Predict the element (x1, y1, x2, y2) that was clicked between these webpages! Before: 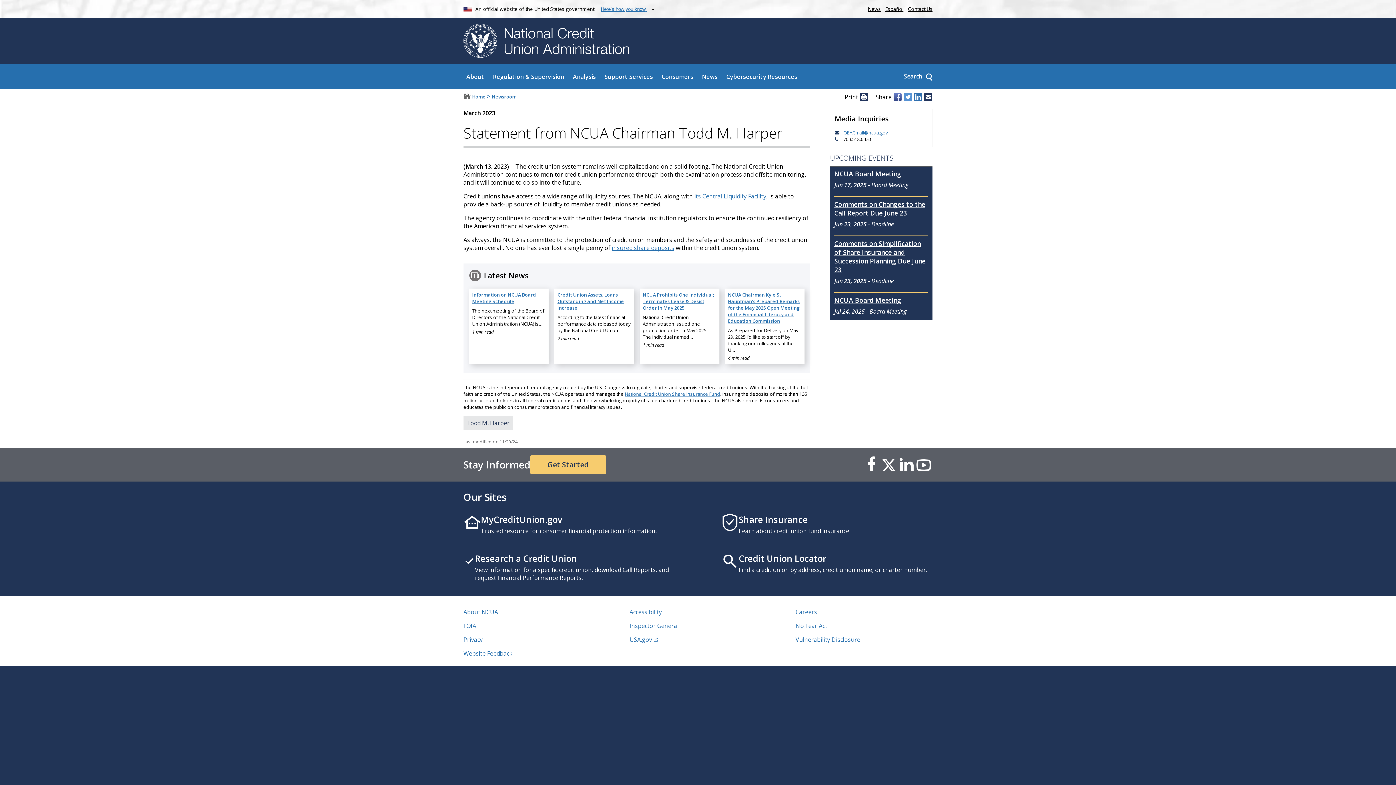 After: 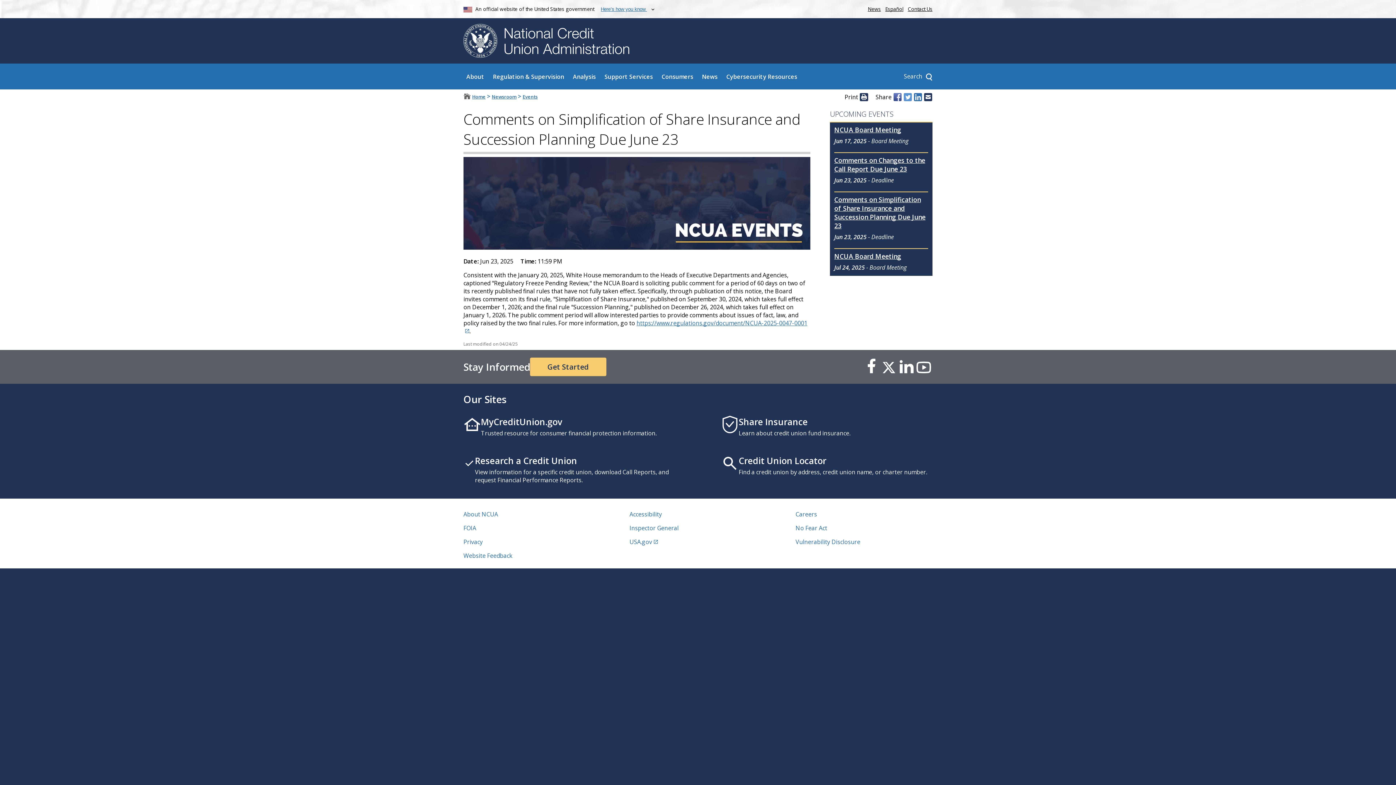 Action: label: Comments on Simplification of Share Insurance and Succession Planning Due June 23 bbox: (834, 239, 925, 274)